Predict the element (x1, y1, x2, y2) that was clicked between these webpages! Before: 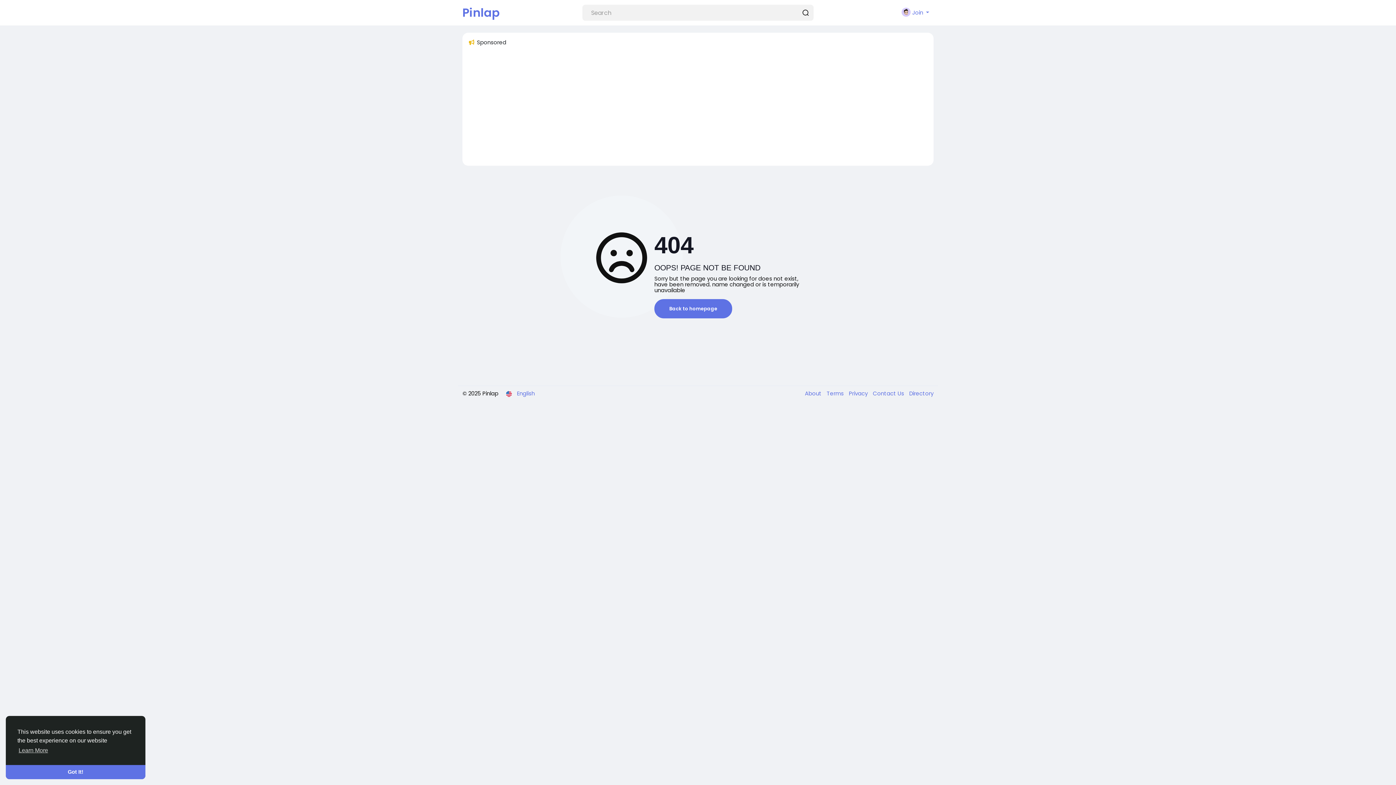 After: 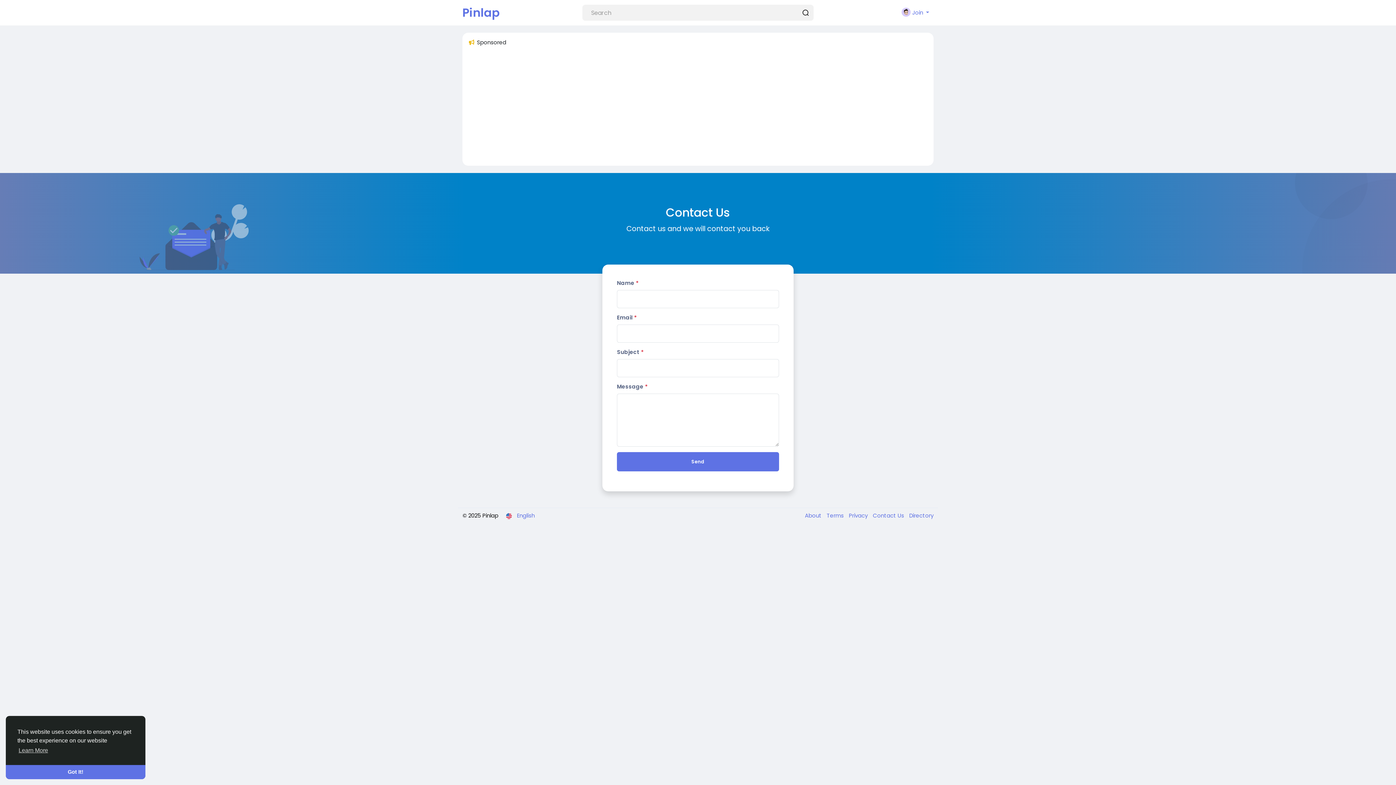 Action: bbox: (869, 389, 905, 397) label: Contact Us 